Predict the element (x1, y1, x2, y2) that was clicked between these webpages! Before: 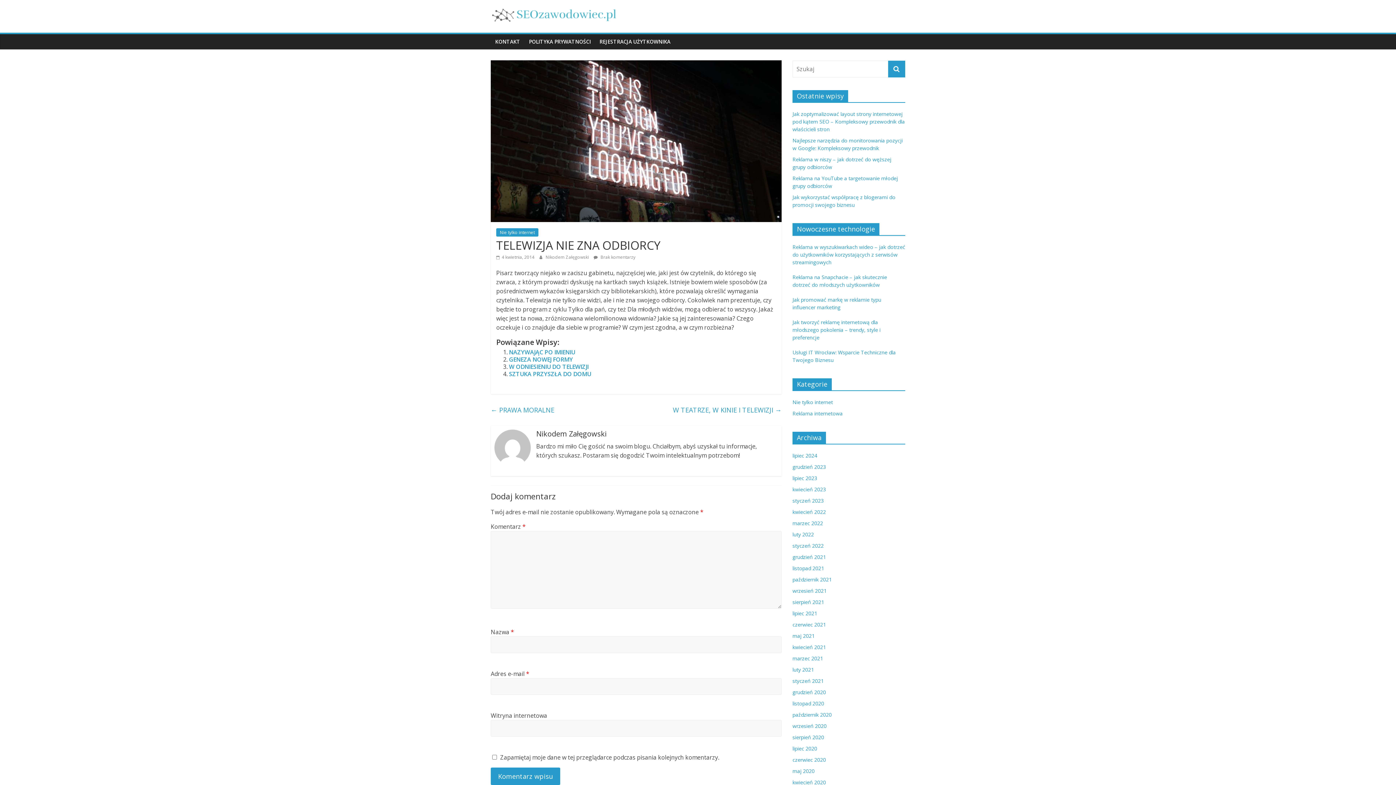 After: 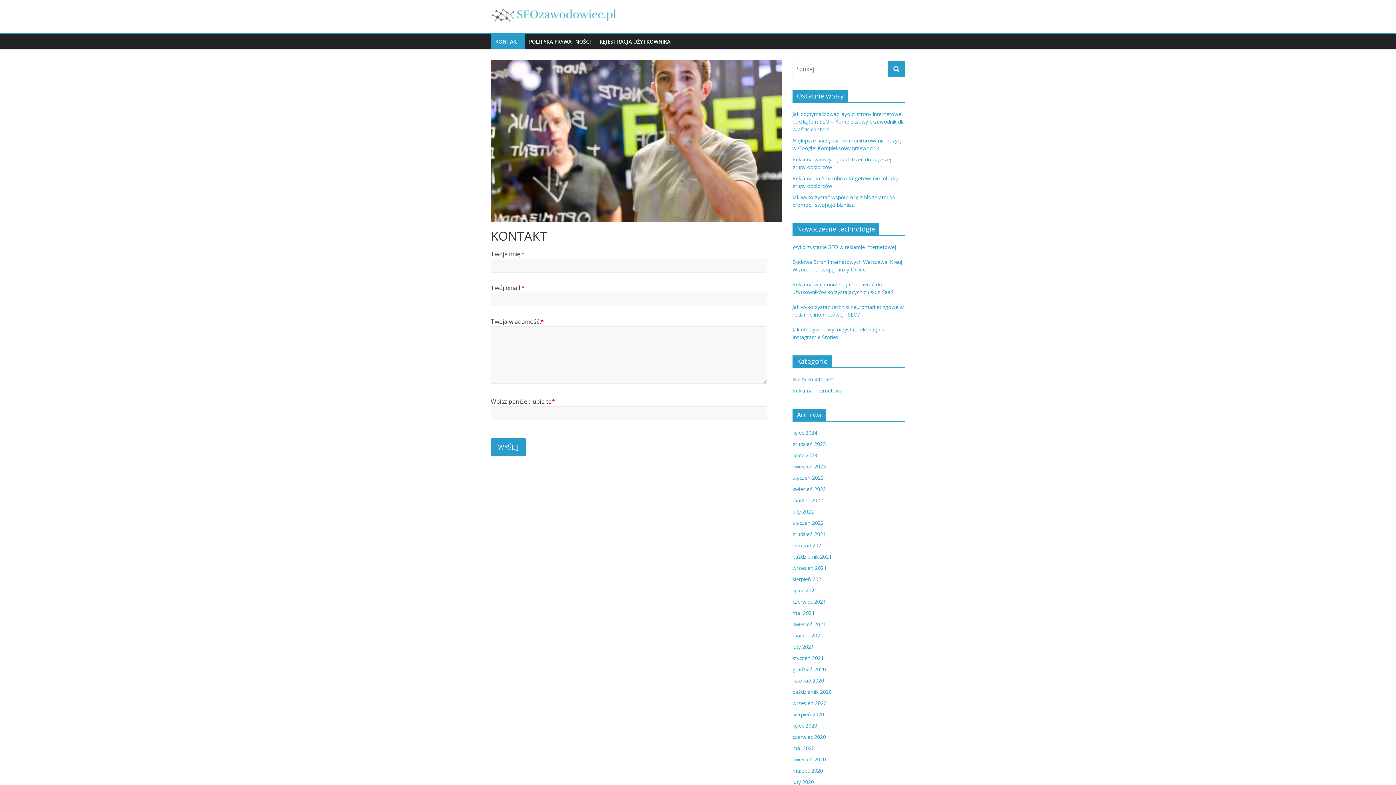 Action: label: KONTAKT bbox: (490, 34, 524, 49)